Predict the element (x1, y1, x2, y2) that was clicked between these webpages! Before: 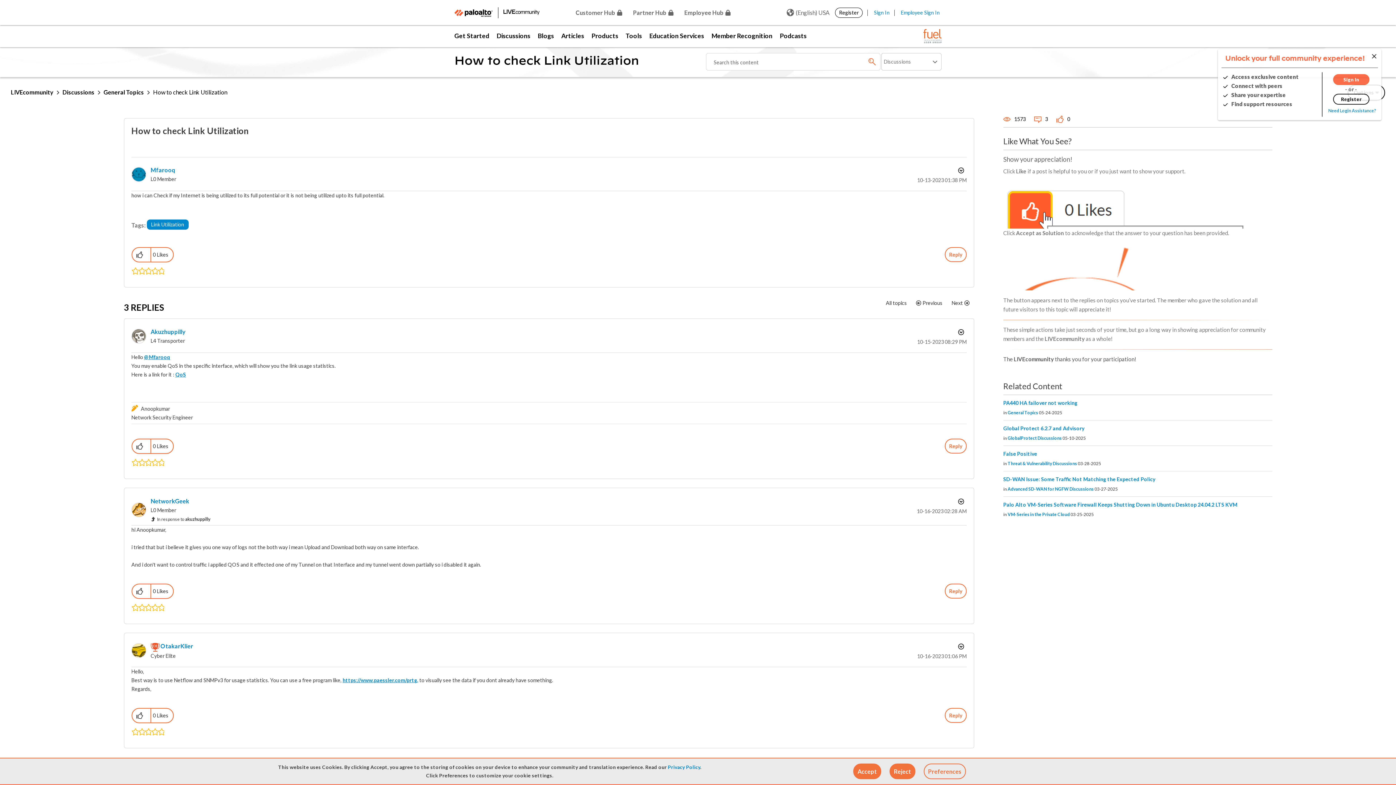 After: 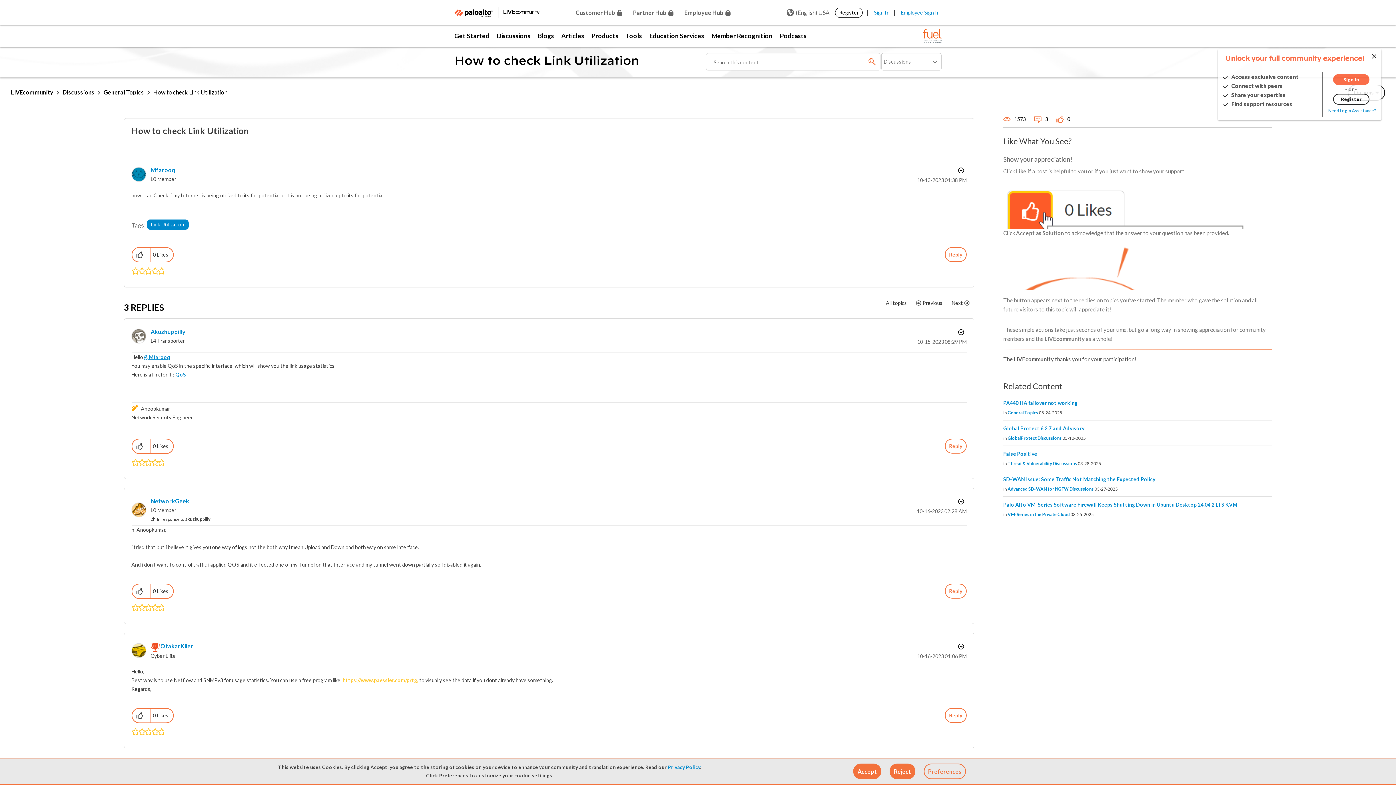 Action: bbox: (342, 677, 418, 683) label: https://www.paessler.com/prtg,